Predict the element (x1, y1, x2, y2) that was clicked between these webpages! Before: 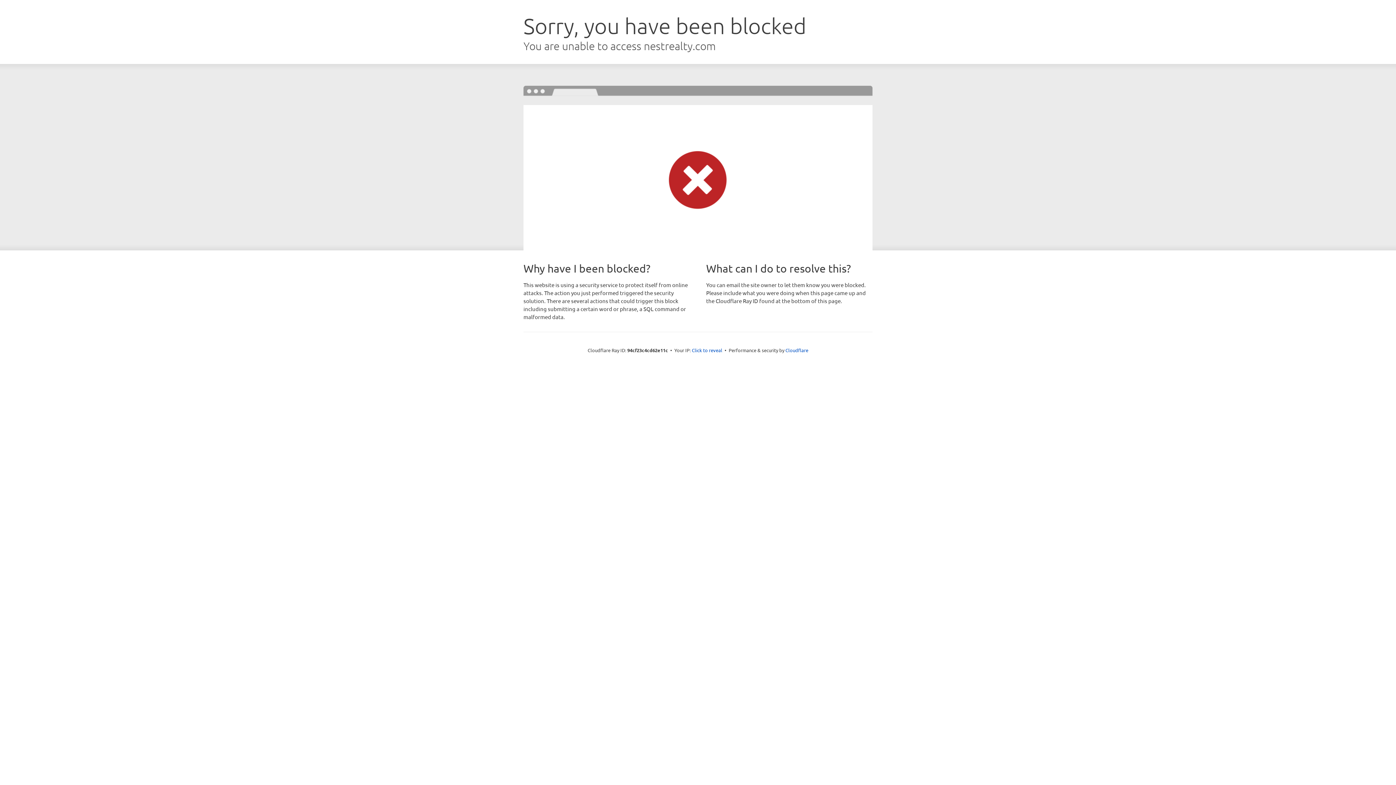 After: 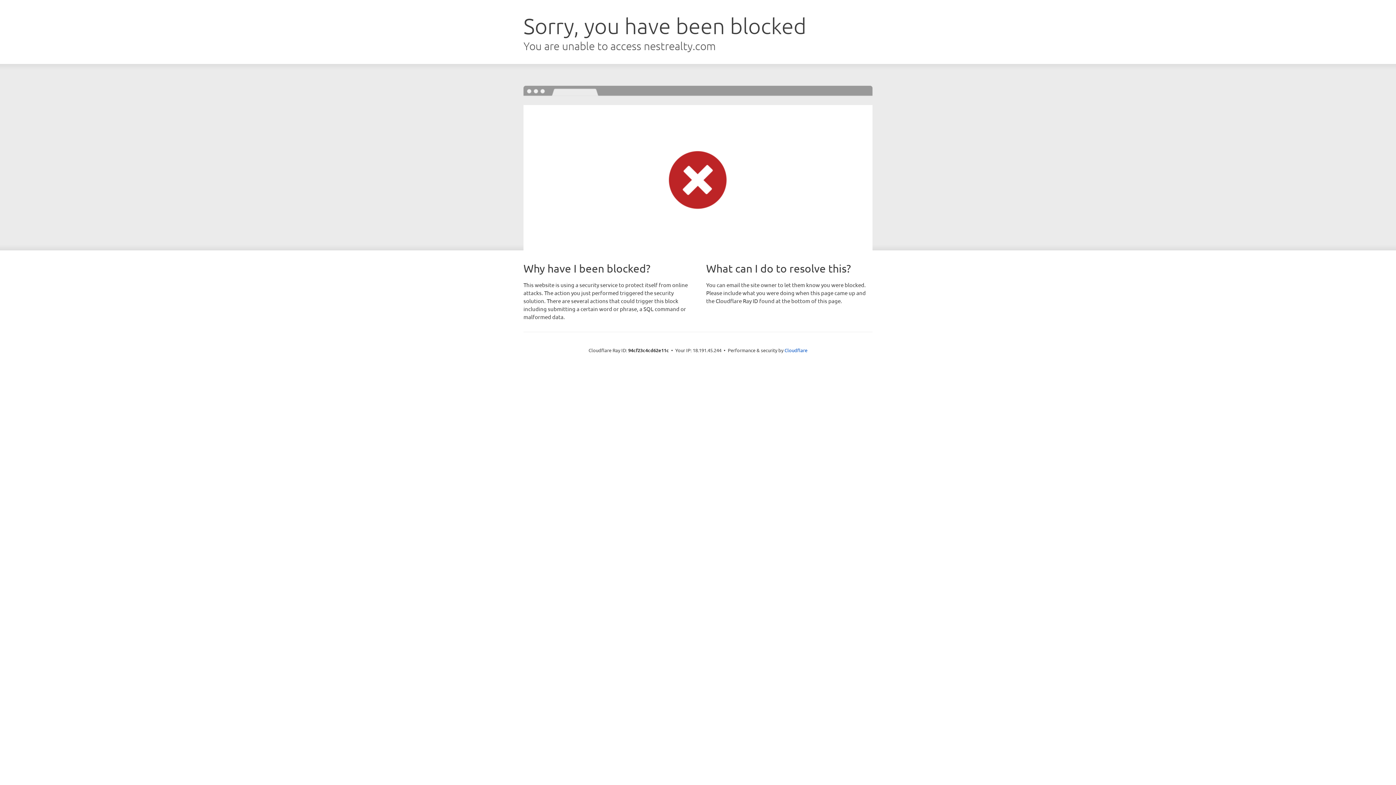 Action: label: Click to reveal bbox: (692, 346, 722, 353)